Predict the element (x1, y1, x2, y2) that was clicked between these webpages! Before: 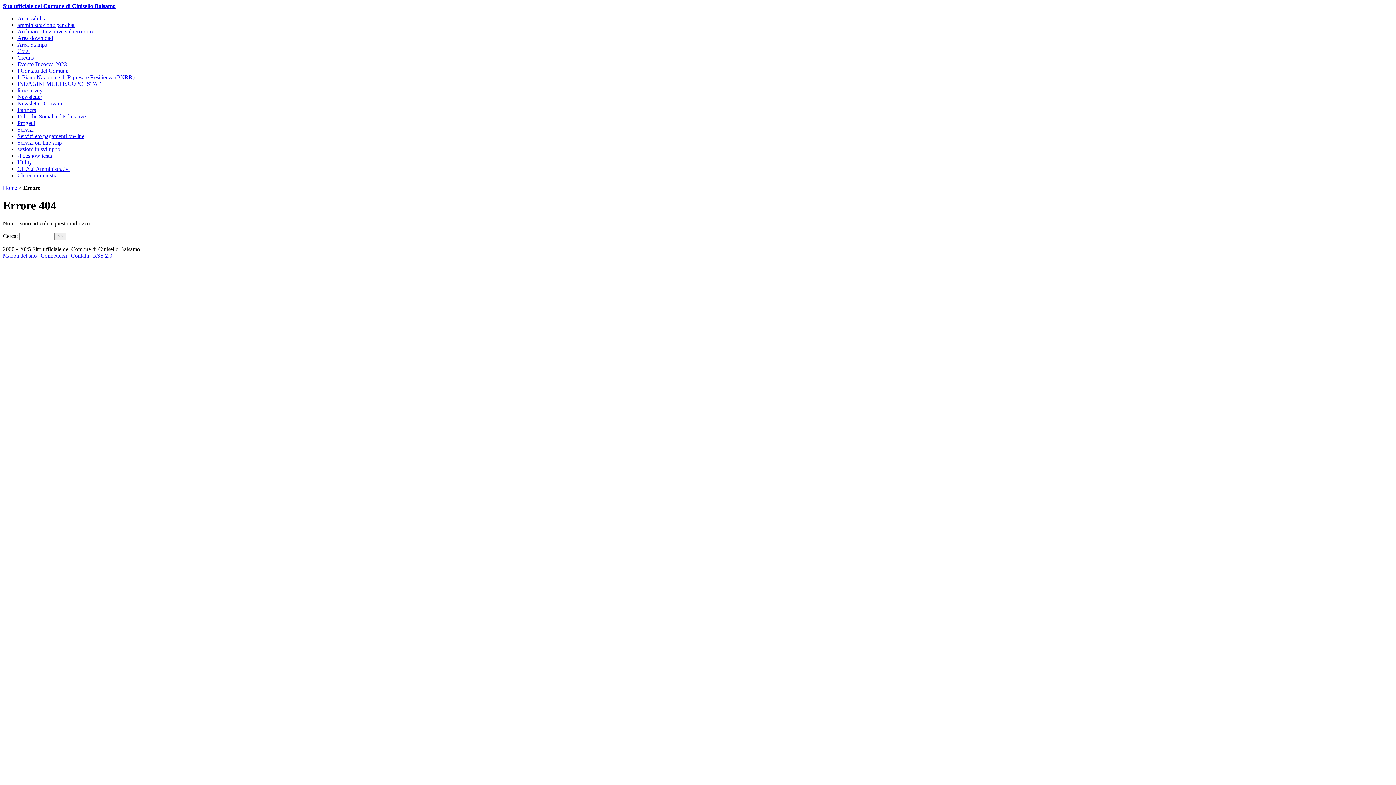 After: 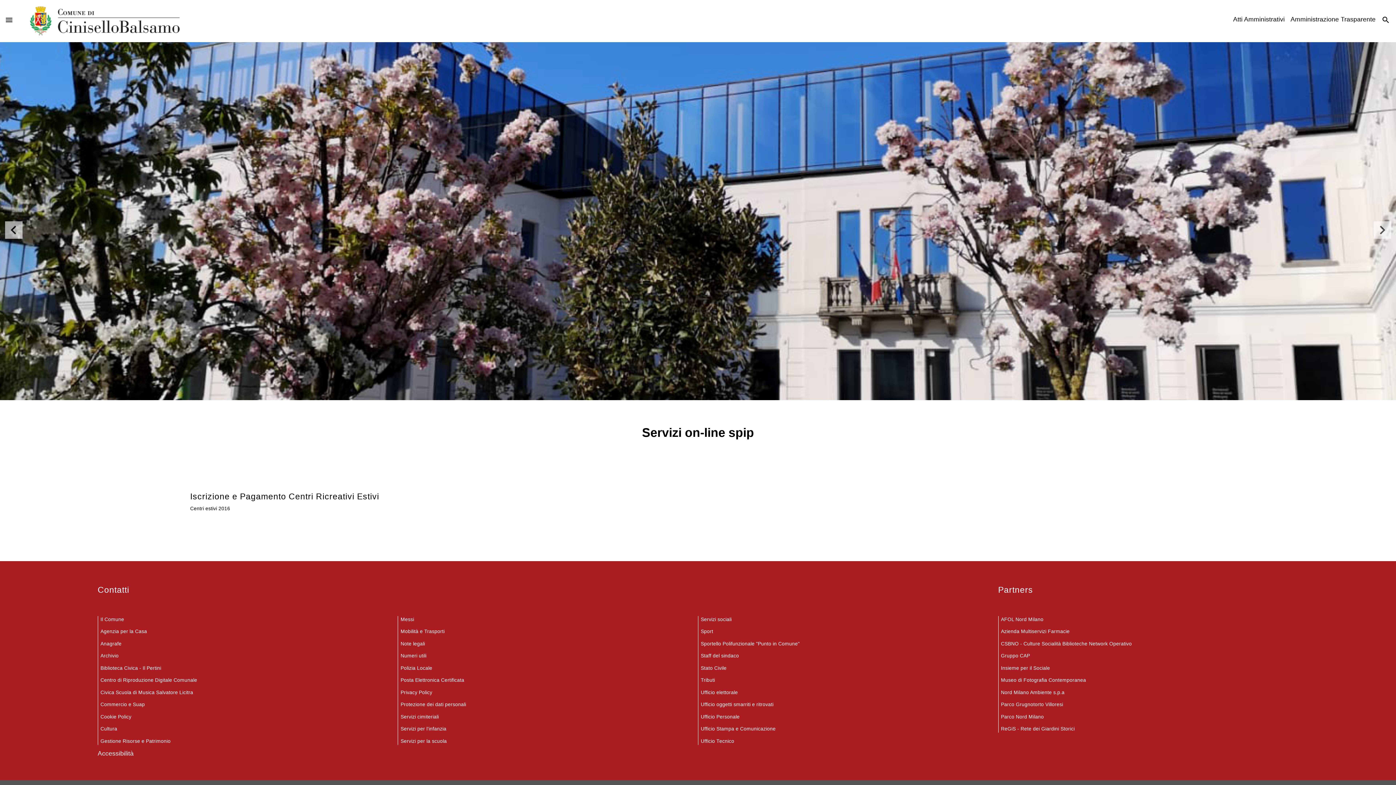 Action: label: Servizi on-line spip bbox: (17, 139, 61, 145)